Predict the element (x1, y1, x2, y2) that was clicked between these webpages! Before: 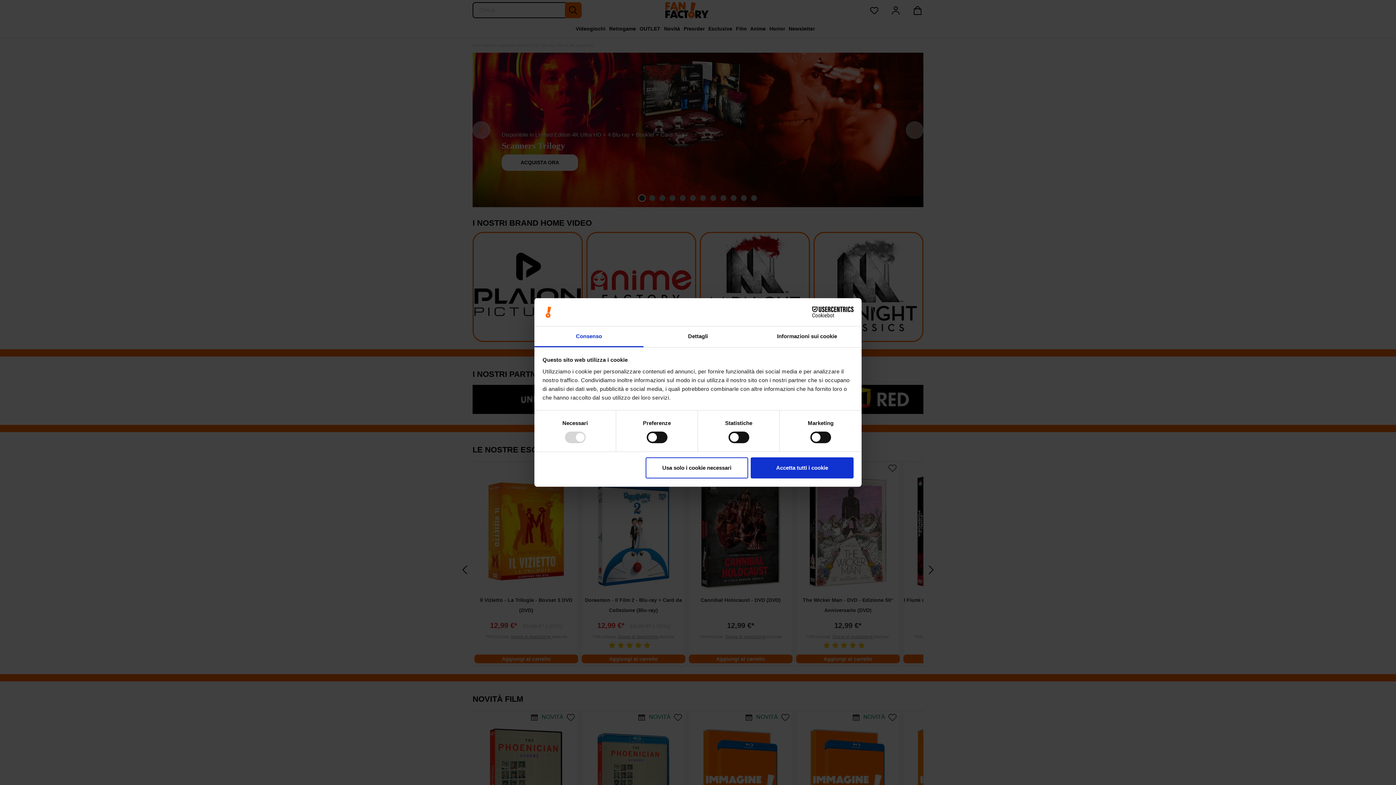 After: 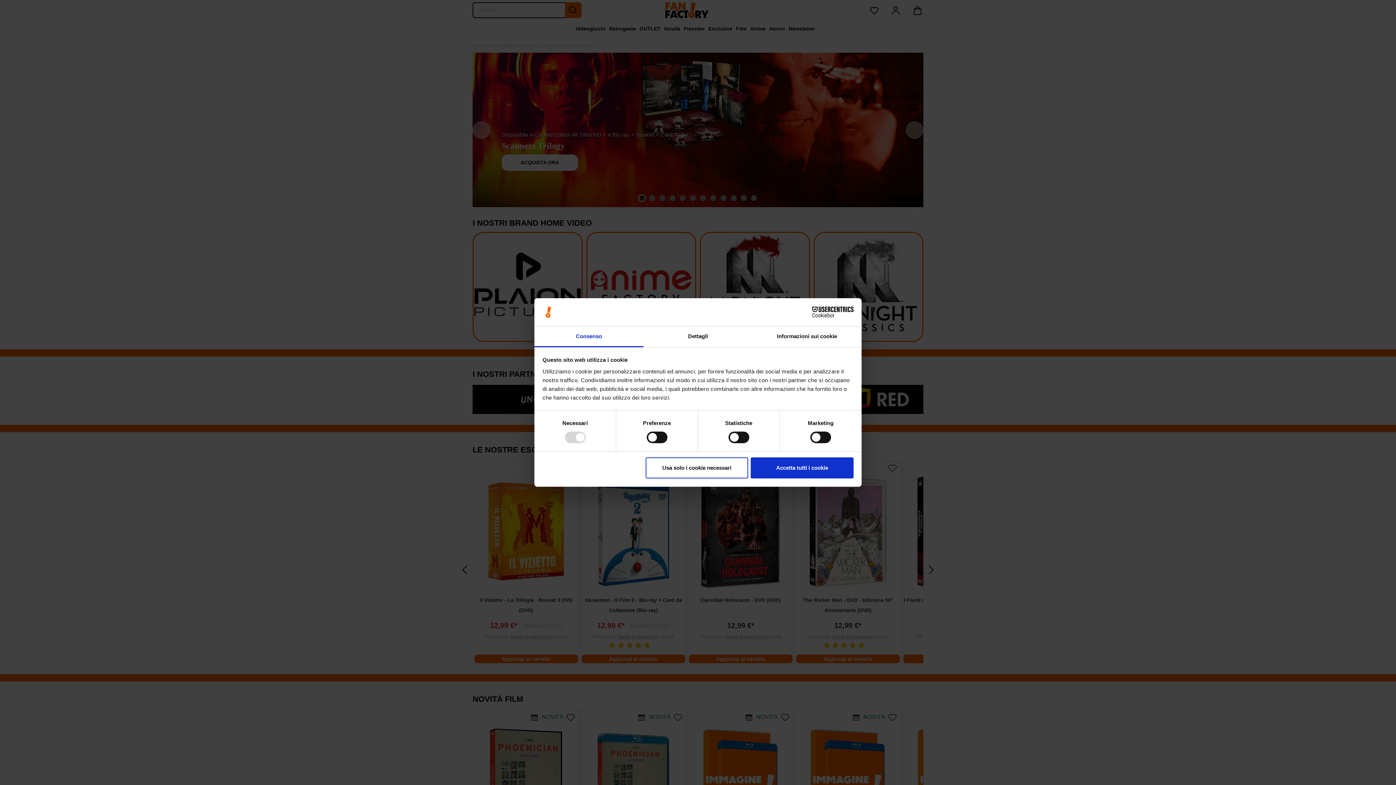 Action: bbox: (534, 326, 643, 347) label: Consenso